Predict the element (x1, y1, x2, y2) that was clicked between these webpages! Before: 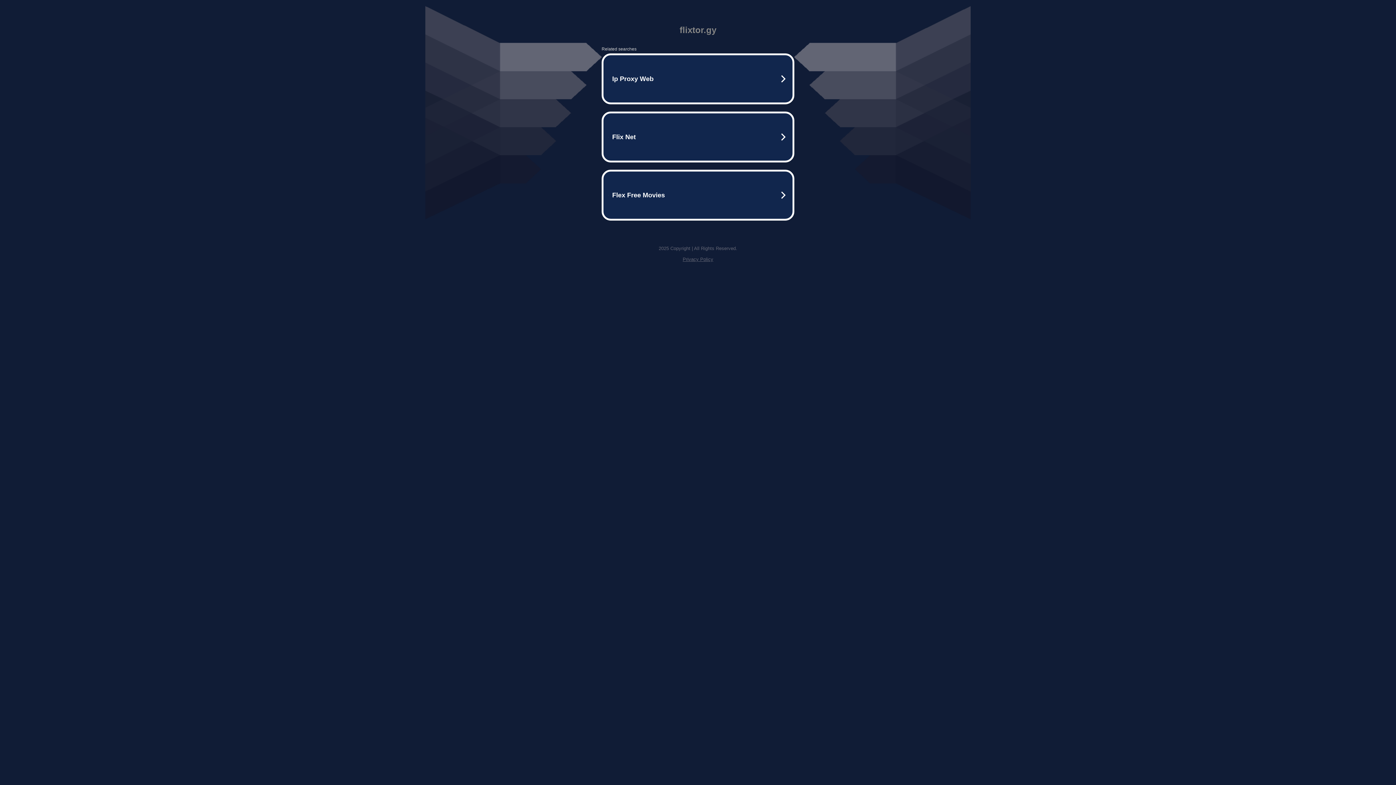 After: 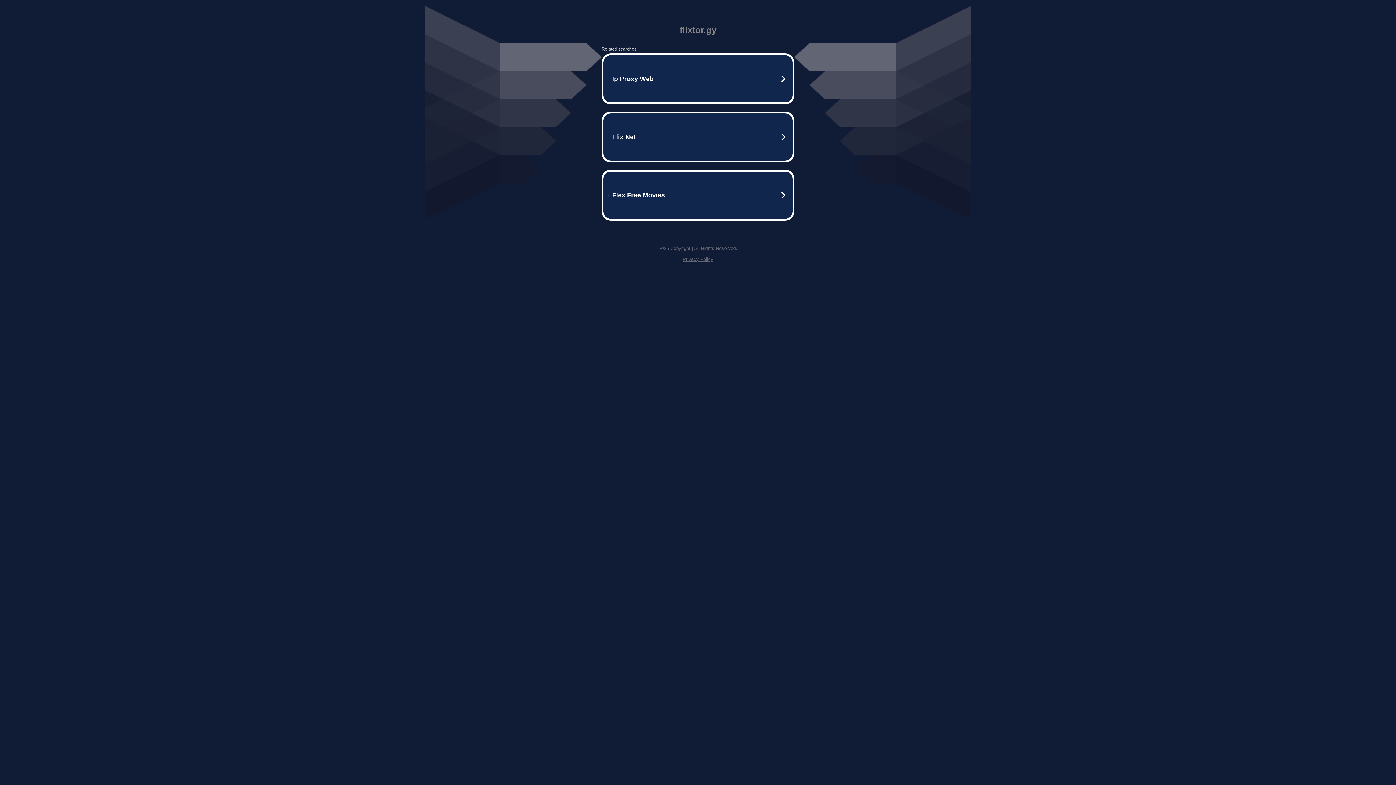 Action: label: Privacy Policy bbox: (682, 256, 713, 262)